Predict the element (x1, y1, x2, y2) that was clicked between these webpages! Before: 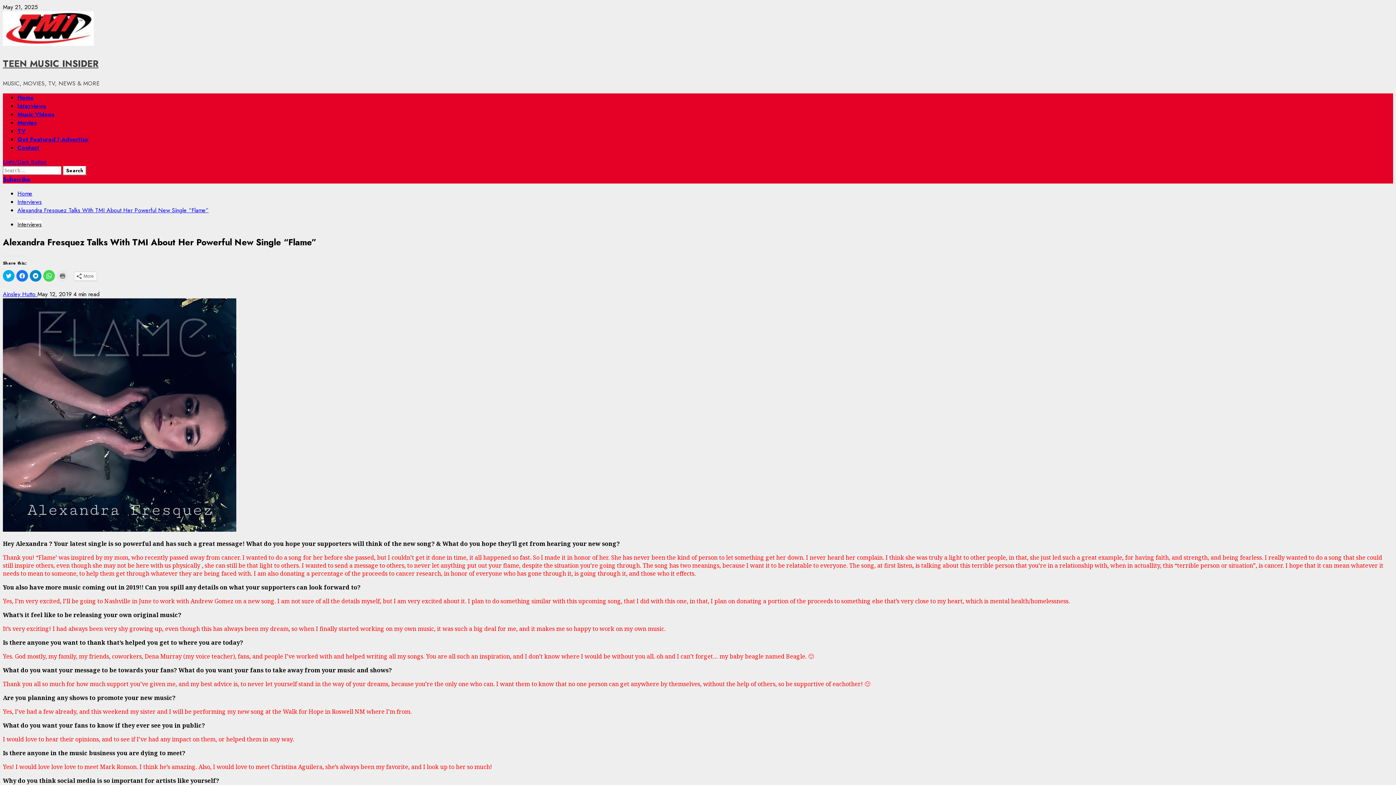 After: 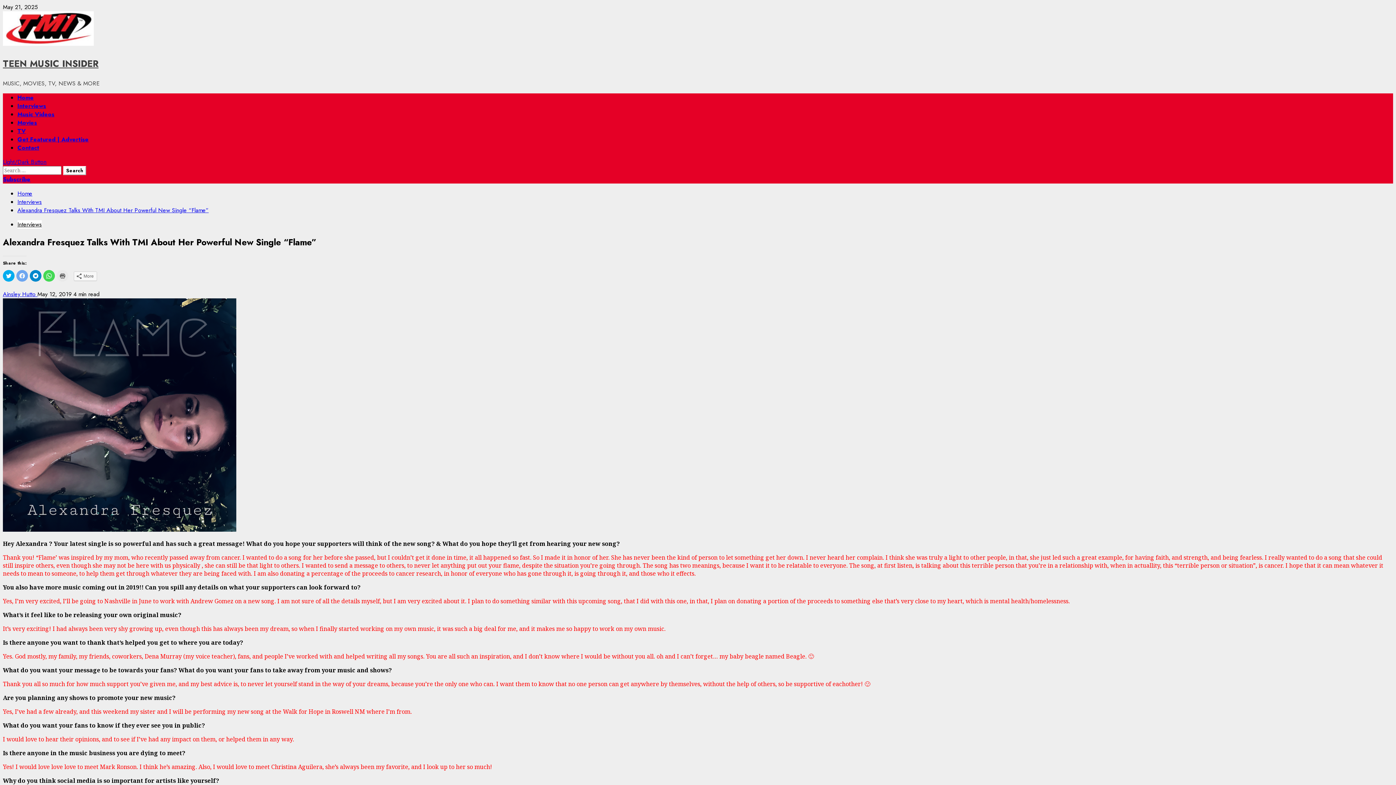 Action: bbox: (16, 270, 28, 281) label: Click to share on Facebook (Opens in new window)